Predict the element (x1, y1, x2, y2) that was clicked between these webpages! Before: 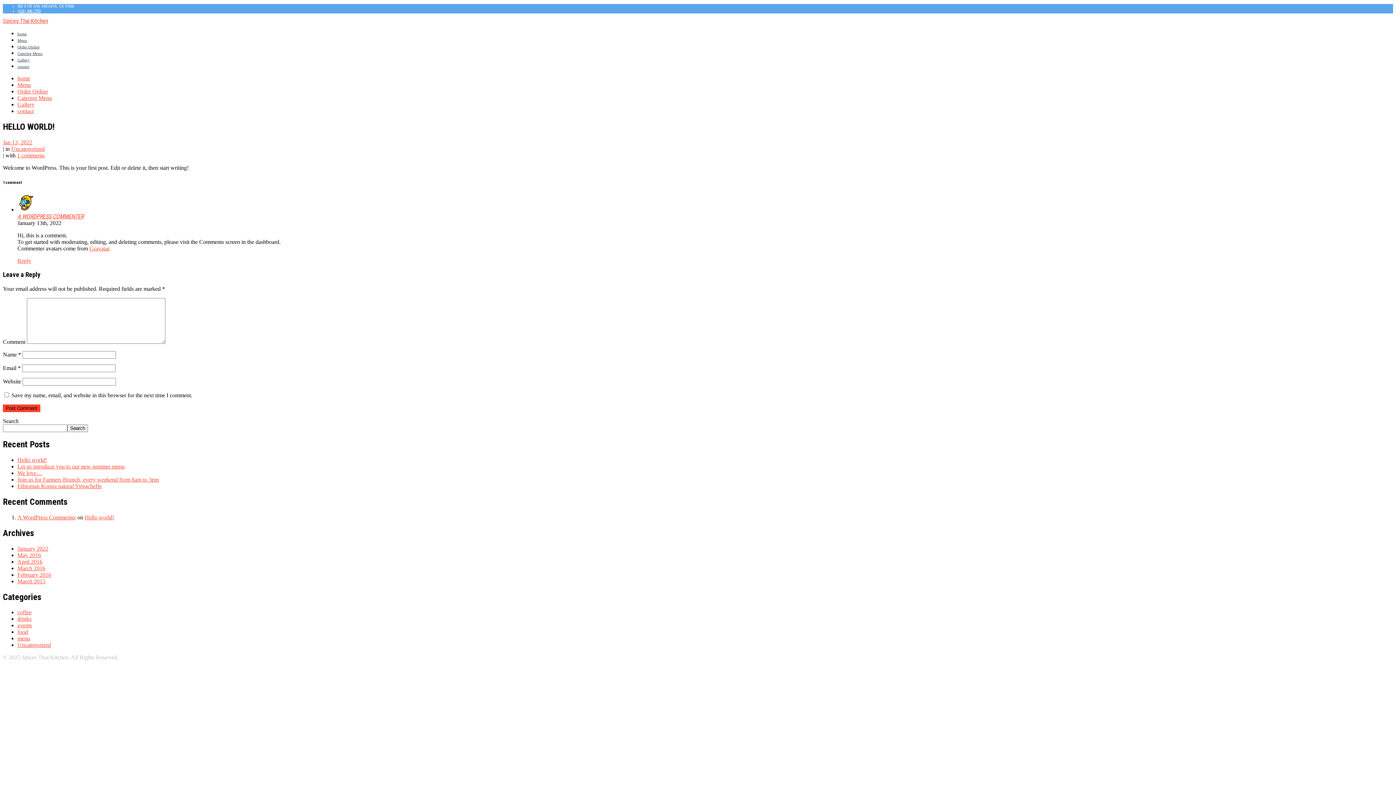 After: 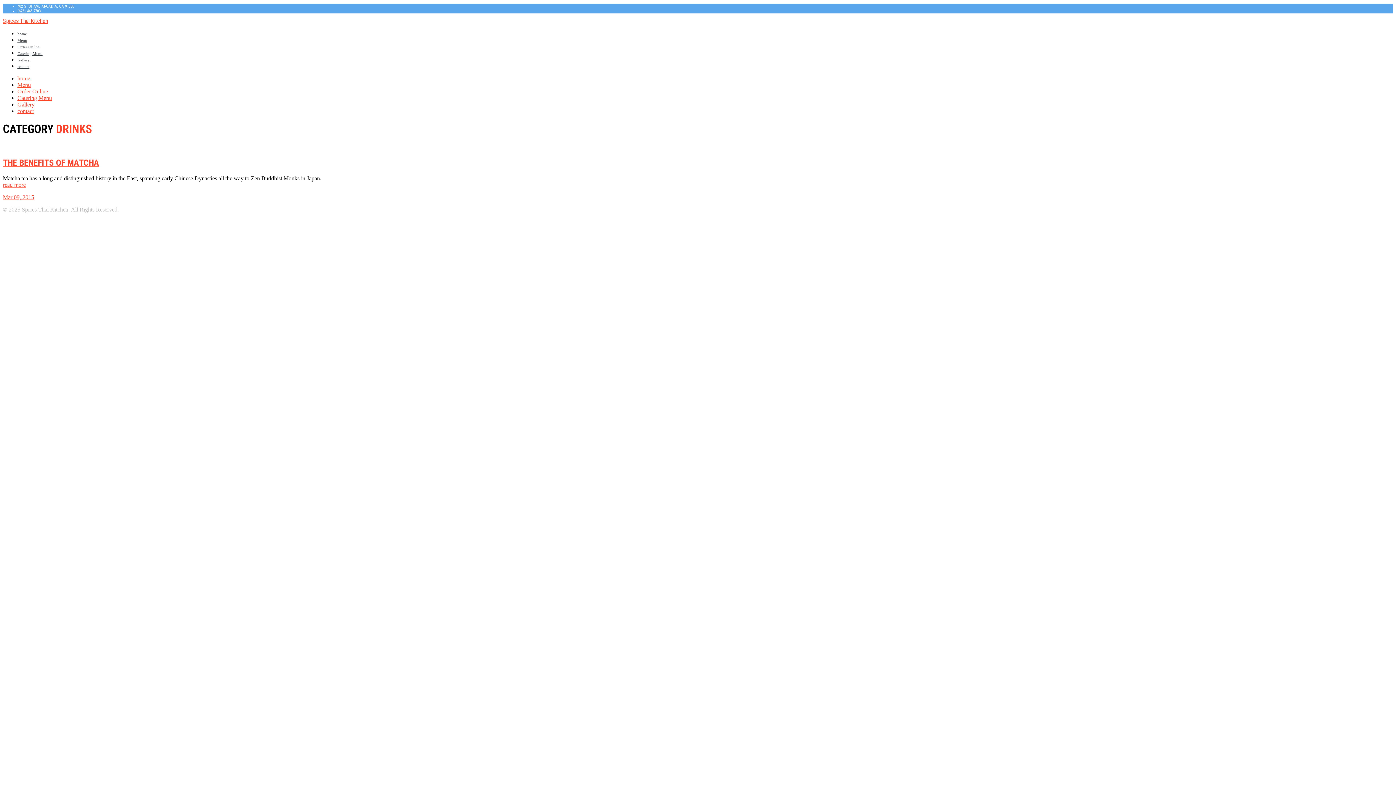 Action: bbox: (17, 616, 31, 622) label: drinks